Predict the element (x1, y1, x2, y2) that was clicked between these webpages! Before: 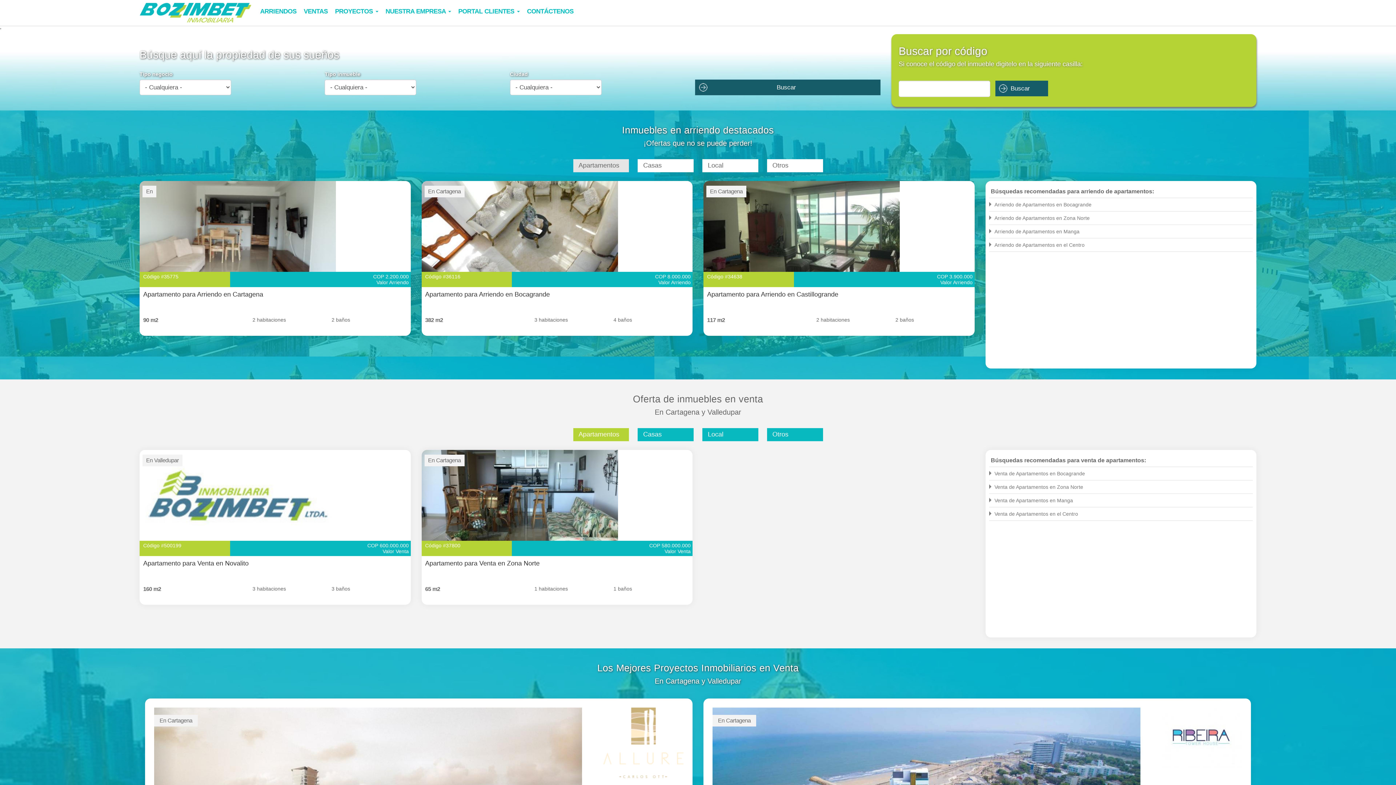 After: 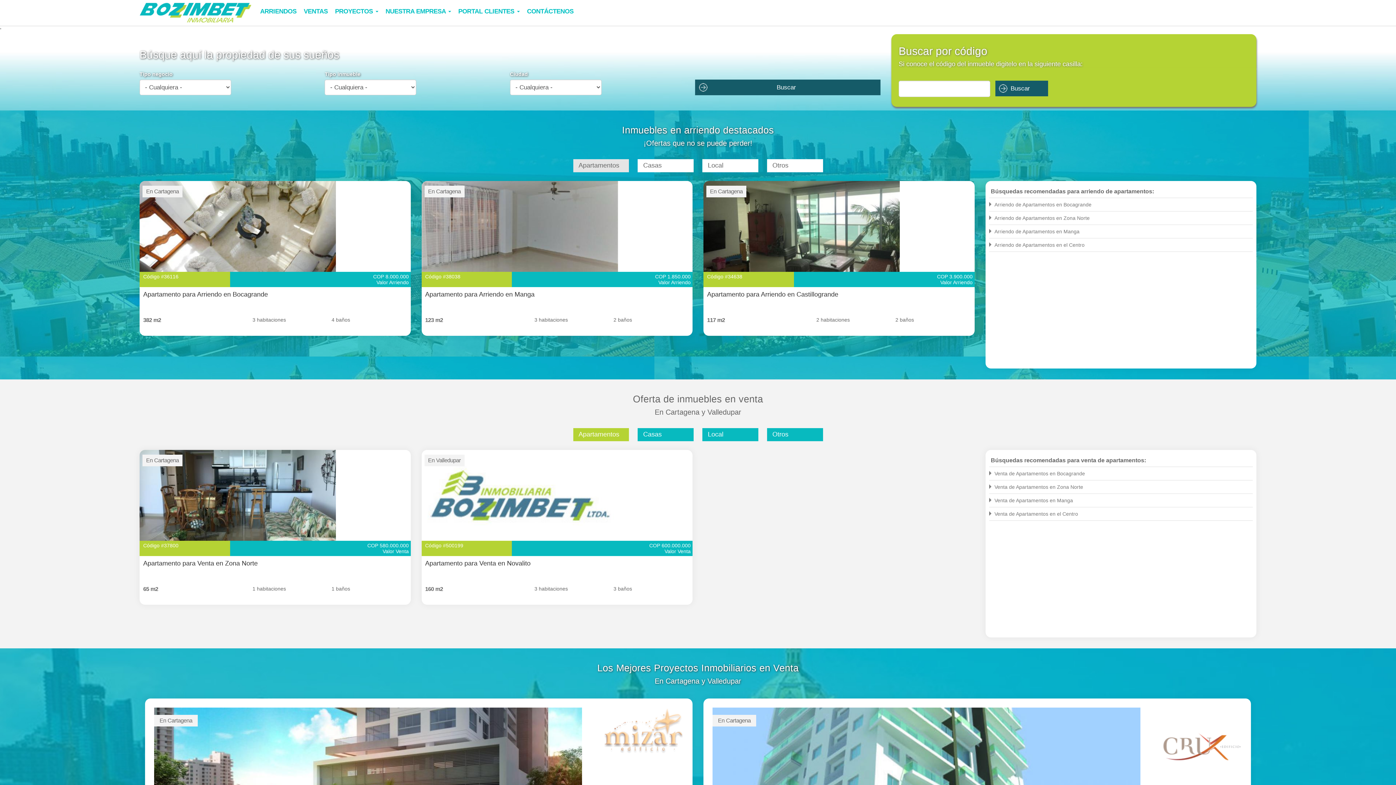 Action: bbox: (139, 2, 256, 22)